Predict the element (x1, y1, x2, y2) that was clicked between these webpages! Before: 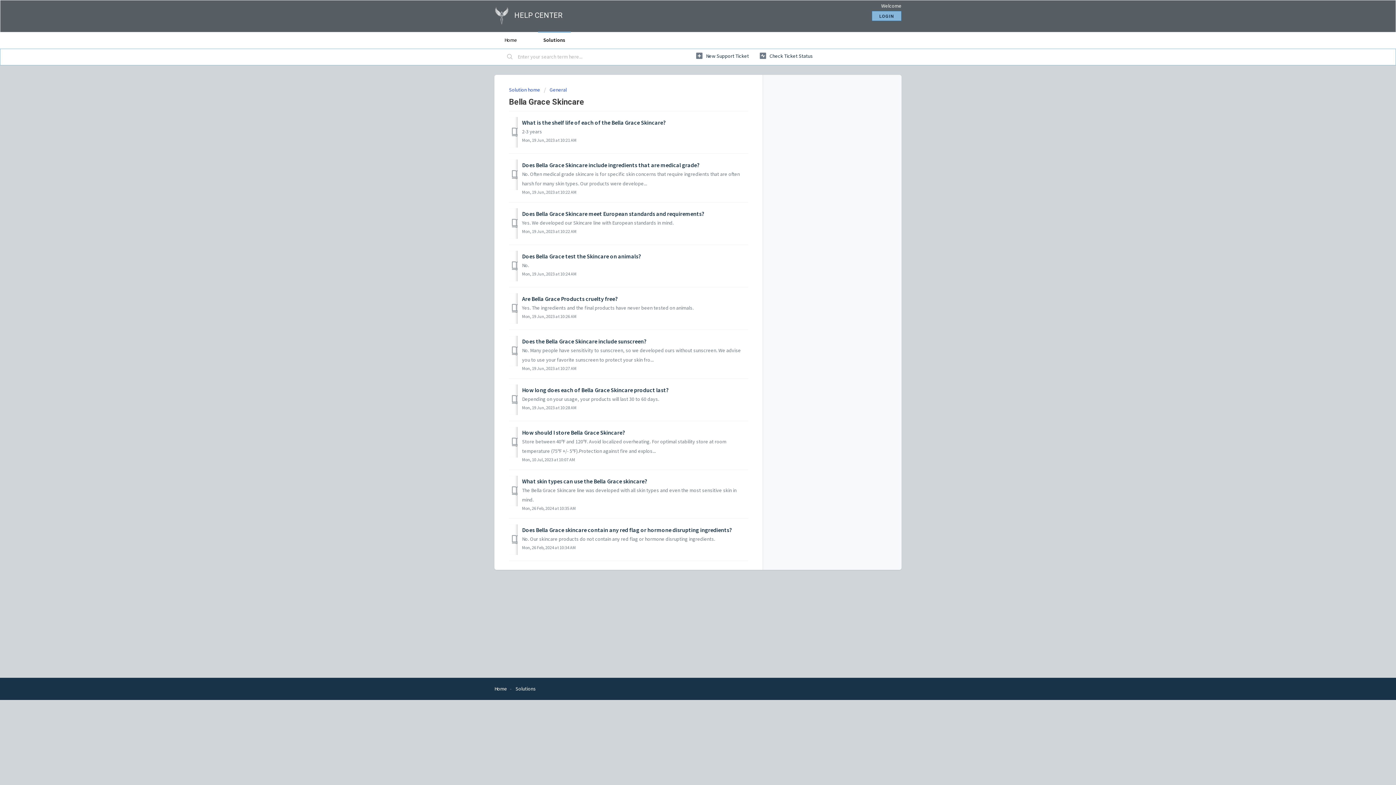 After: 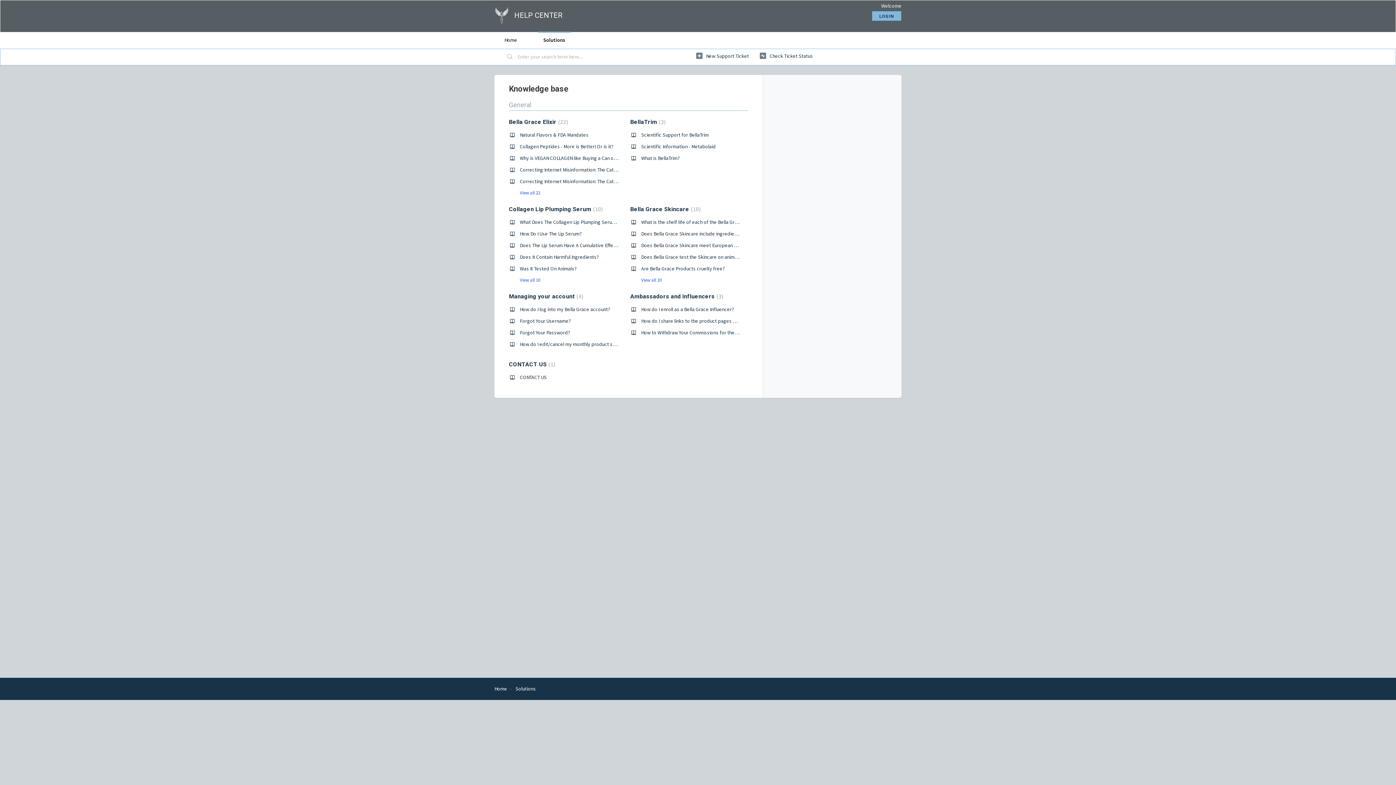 Action: bbox: (538, 31, 570, 48) label: Solutions